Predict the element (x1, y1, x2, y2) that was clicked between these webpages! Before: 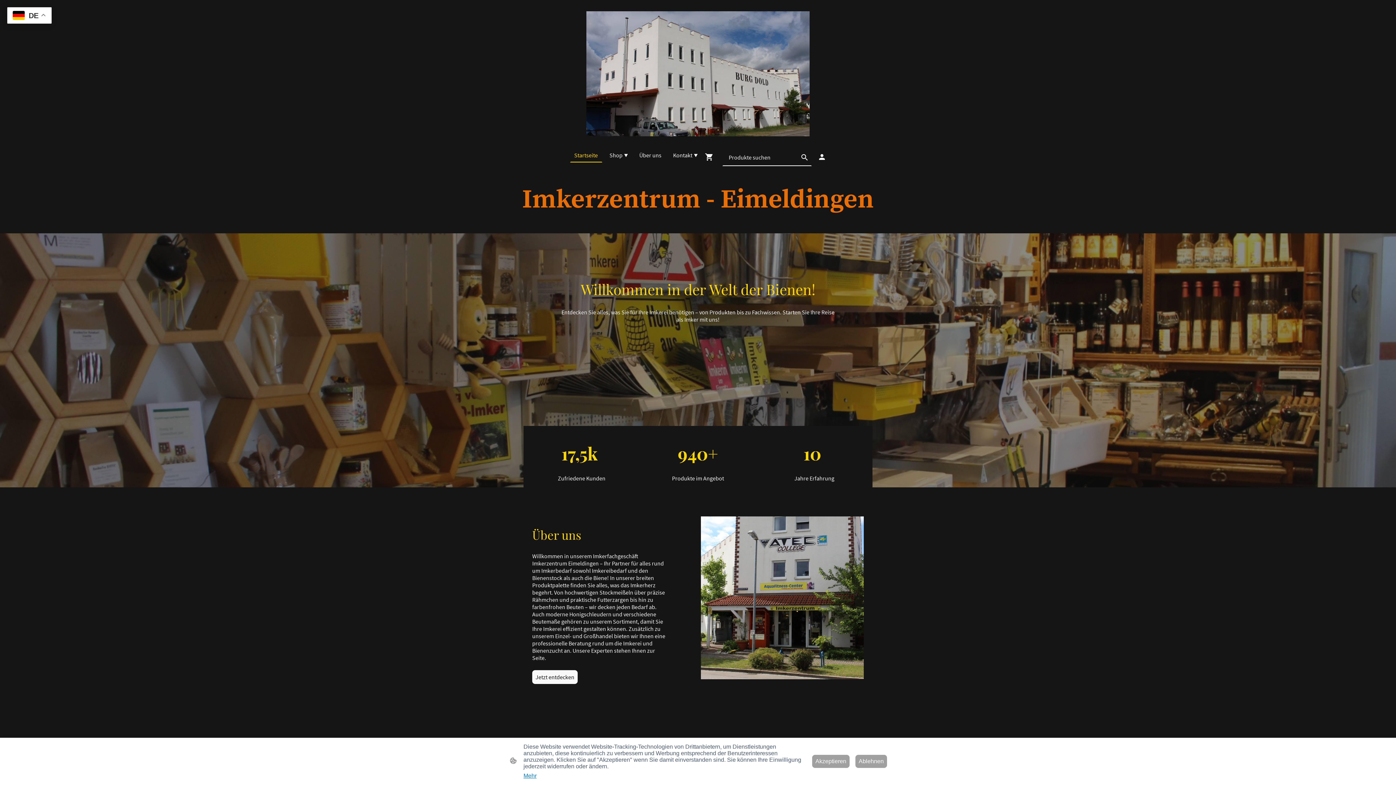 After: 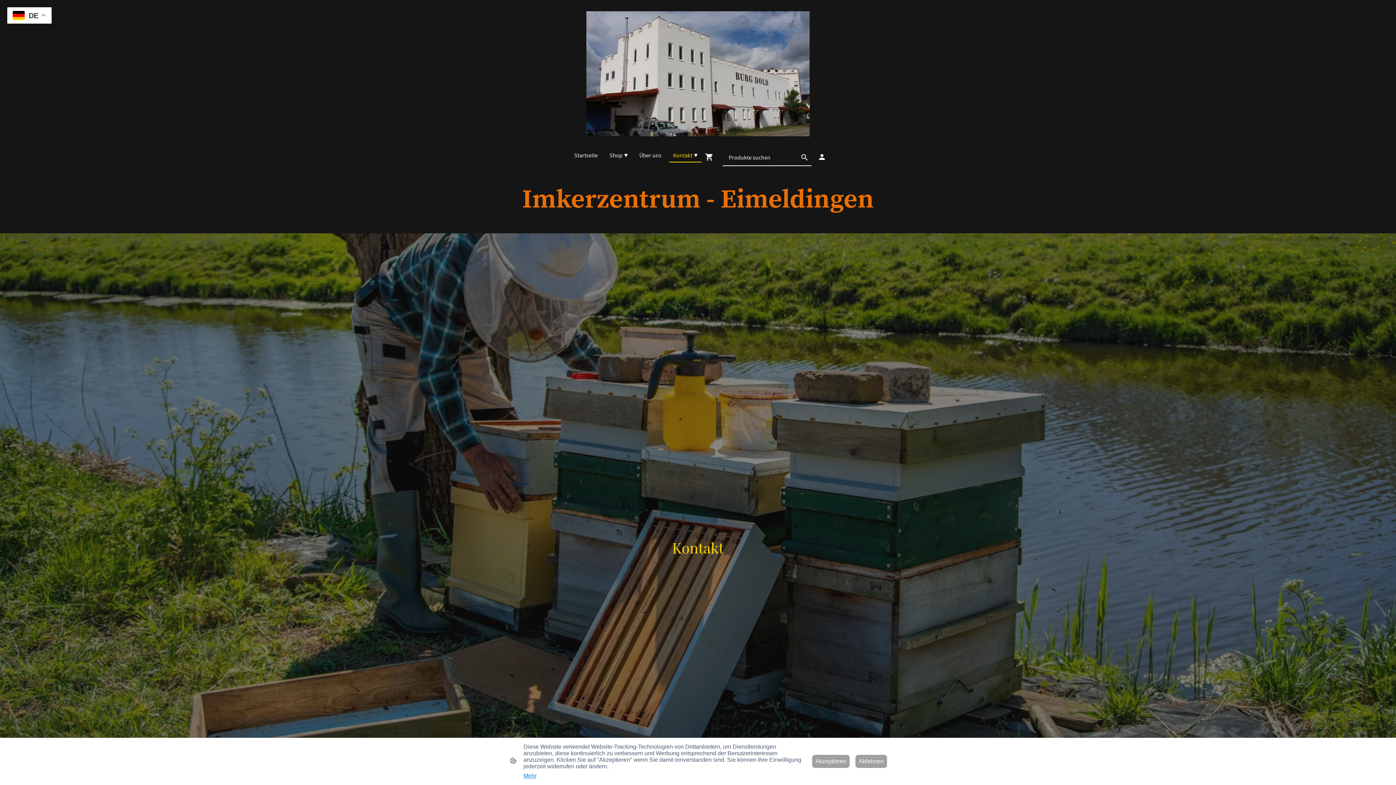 Action: bbox: (532, 670, 577, 684) label: Jetzt entdecken